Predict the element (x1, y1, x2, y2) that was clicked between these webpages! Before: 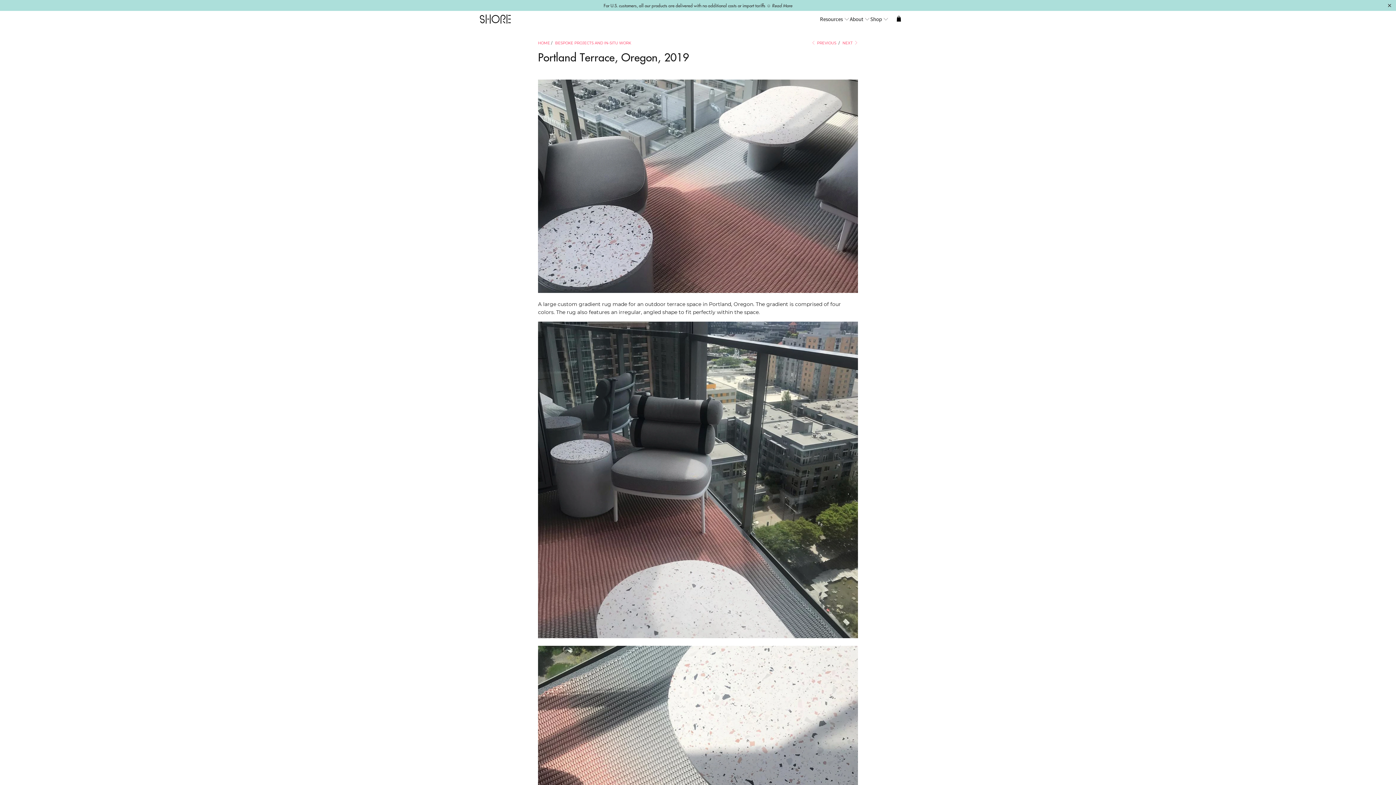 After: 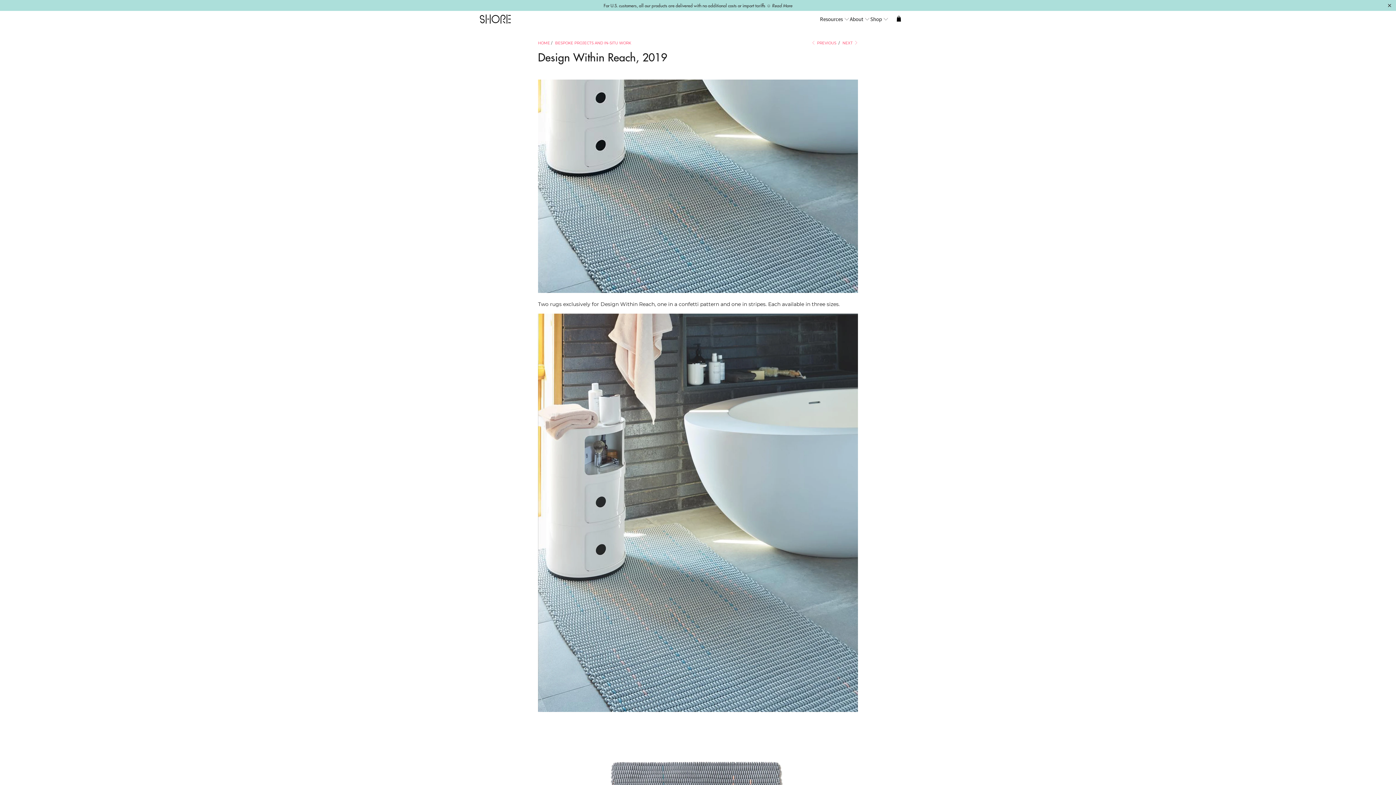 Action: label:  PREVIOUS bbox: (811, 40, 836, 45)